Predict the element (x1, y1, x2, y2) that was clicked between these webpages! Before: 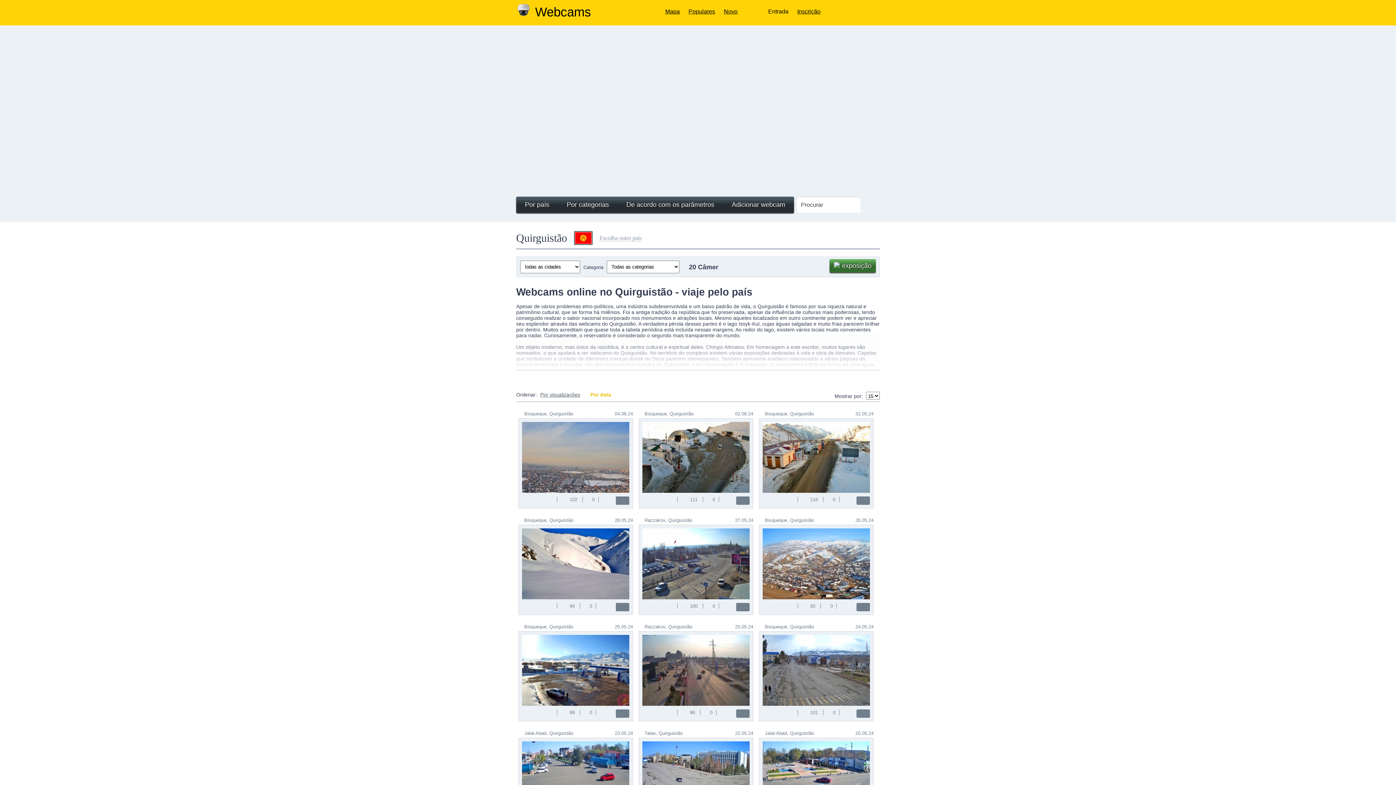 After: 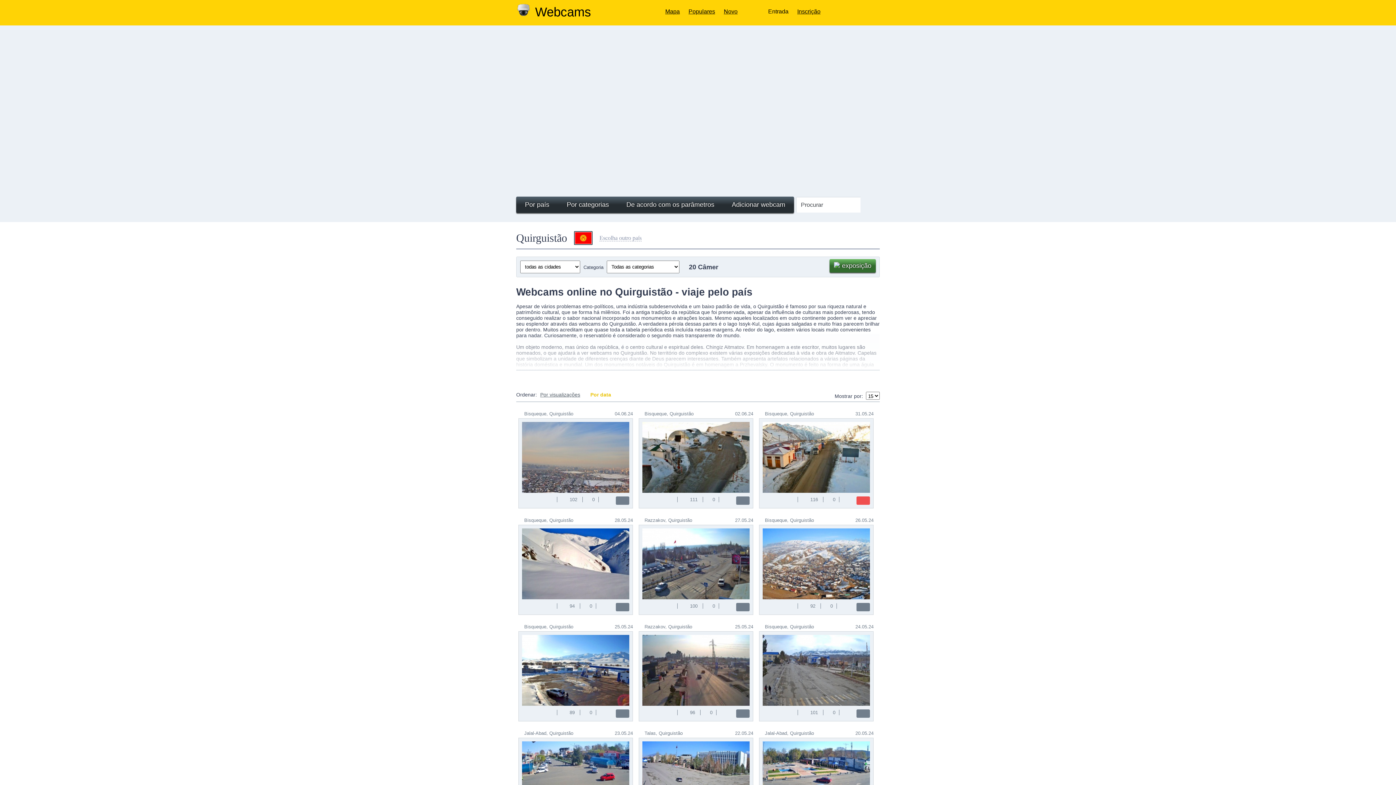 Action: bbox: (856, 496, 870, 505)